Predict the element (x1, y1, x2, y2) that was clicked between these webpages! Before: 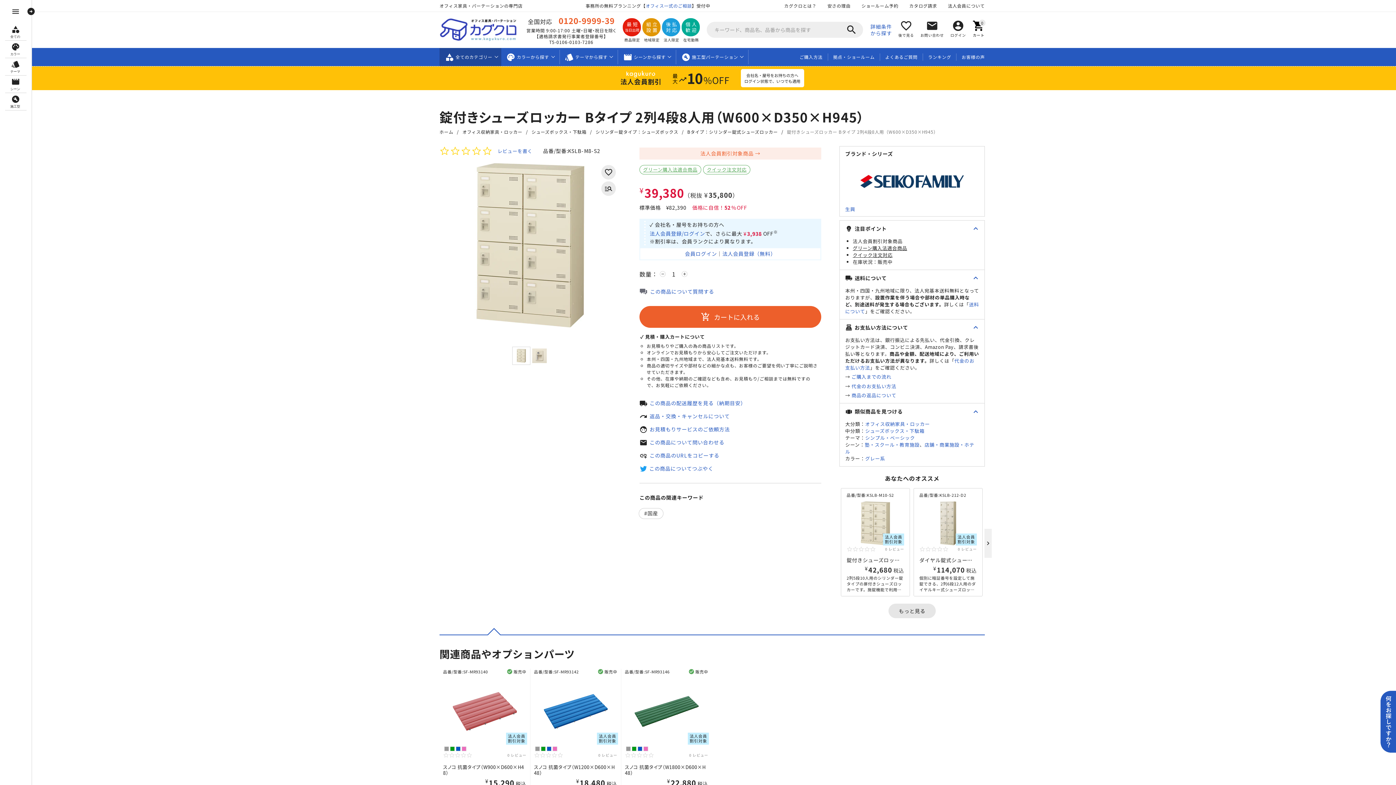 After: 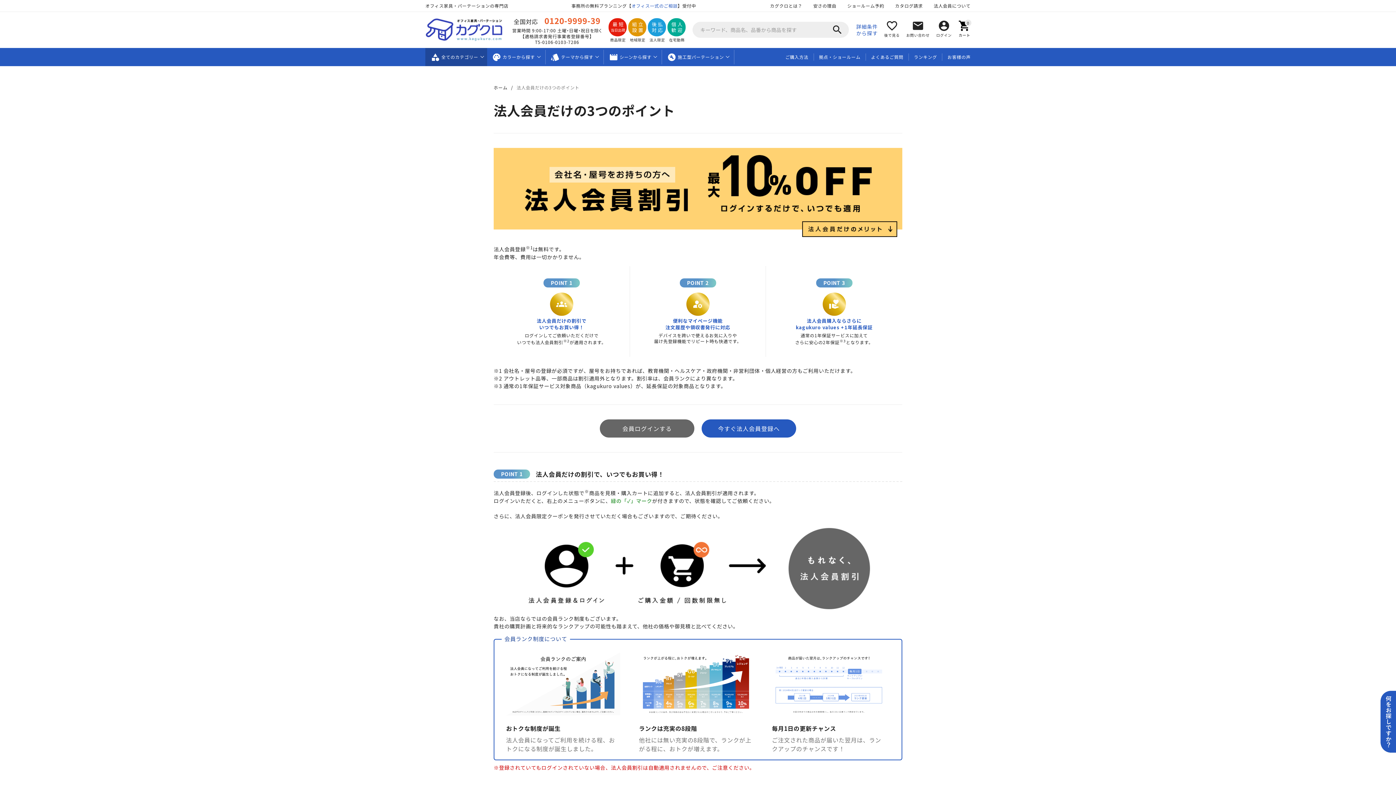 Action: label: 会社名・屋号をお持ちの方へ
ログイン状態で、いつでも適用 bbox: (740, 69, 804, 87)